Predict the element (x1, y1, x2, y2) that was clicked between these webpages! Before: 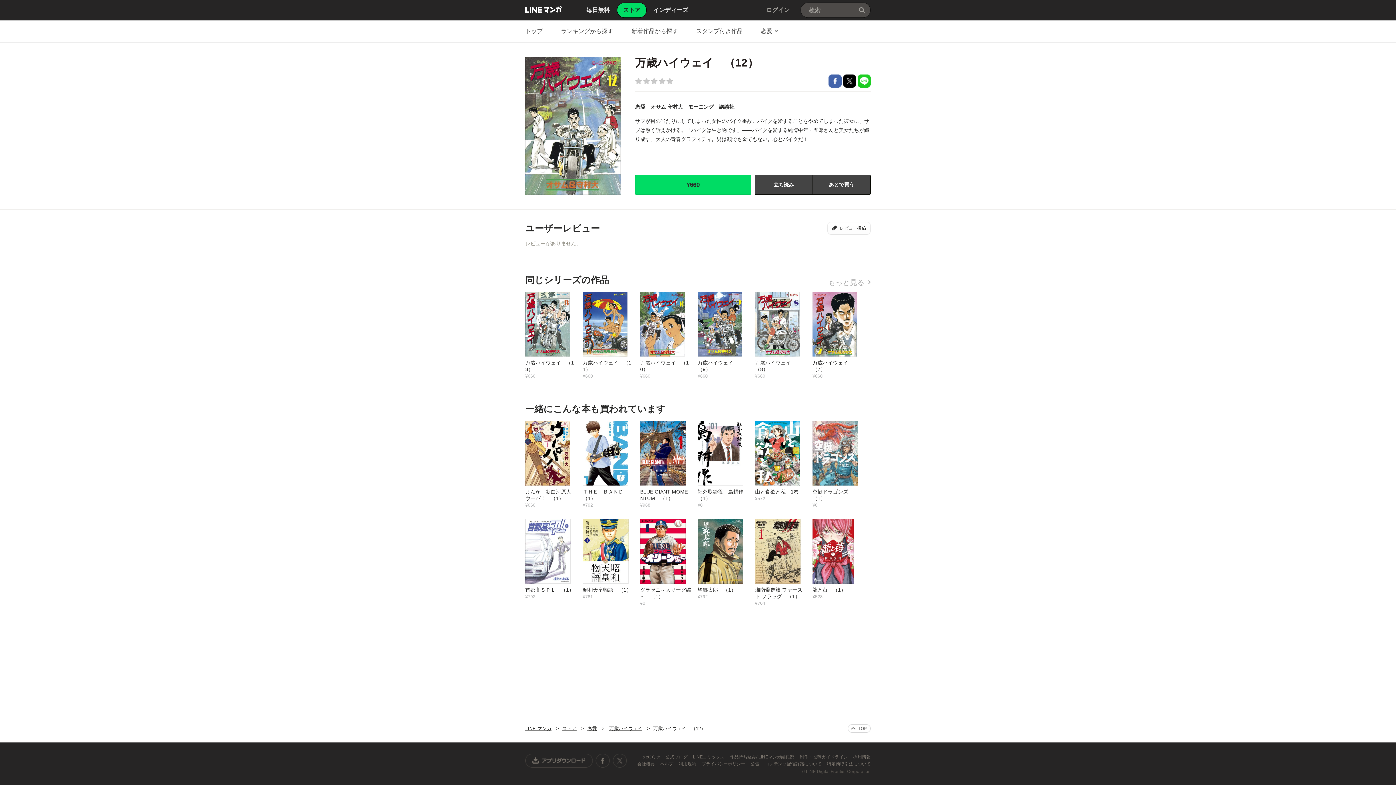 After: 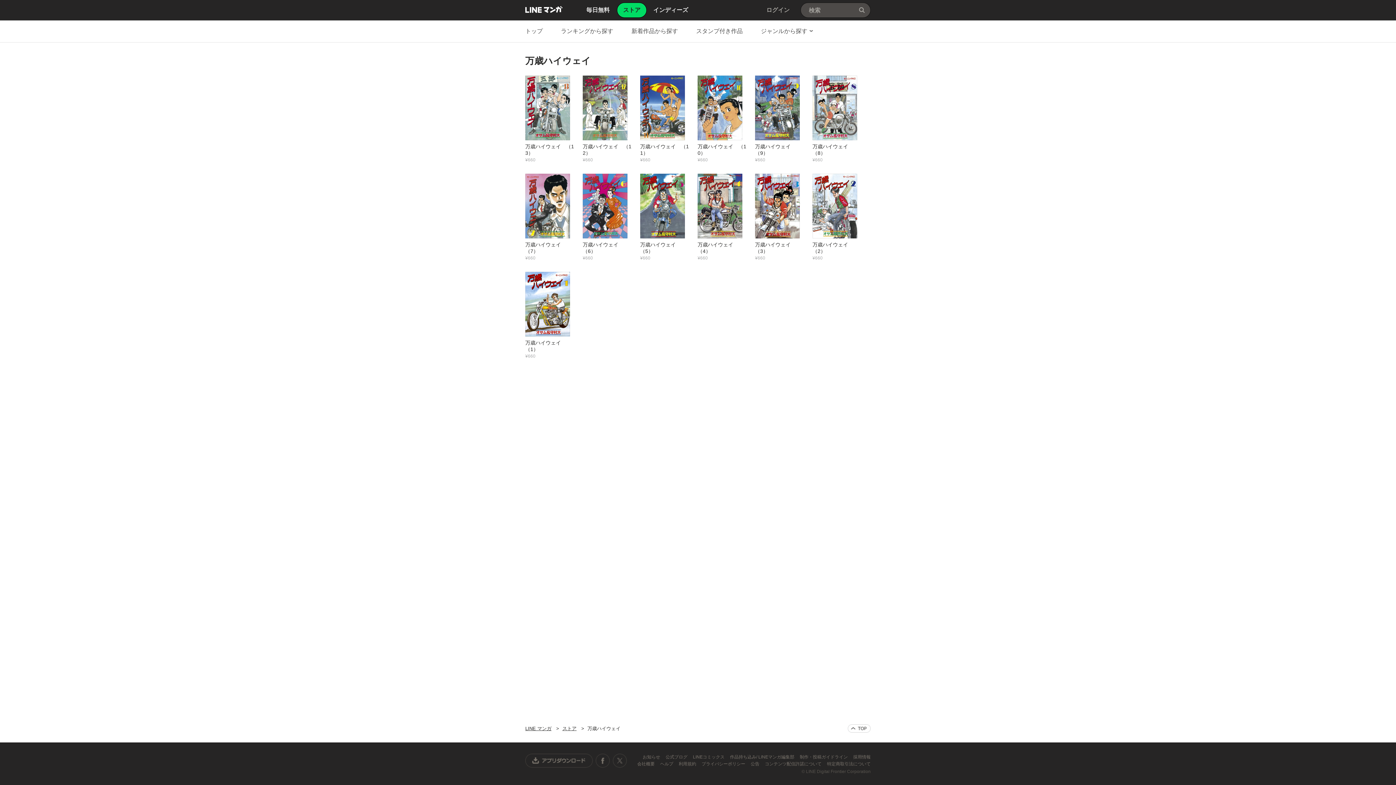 Action: bbox: (609, 726, 642, 731) label: 万歳ハイウェイ